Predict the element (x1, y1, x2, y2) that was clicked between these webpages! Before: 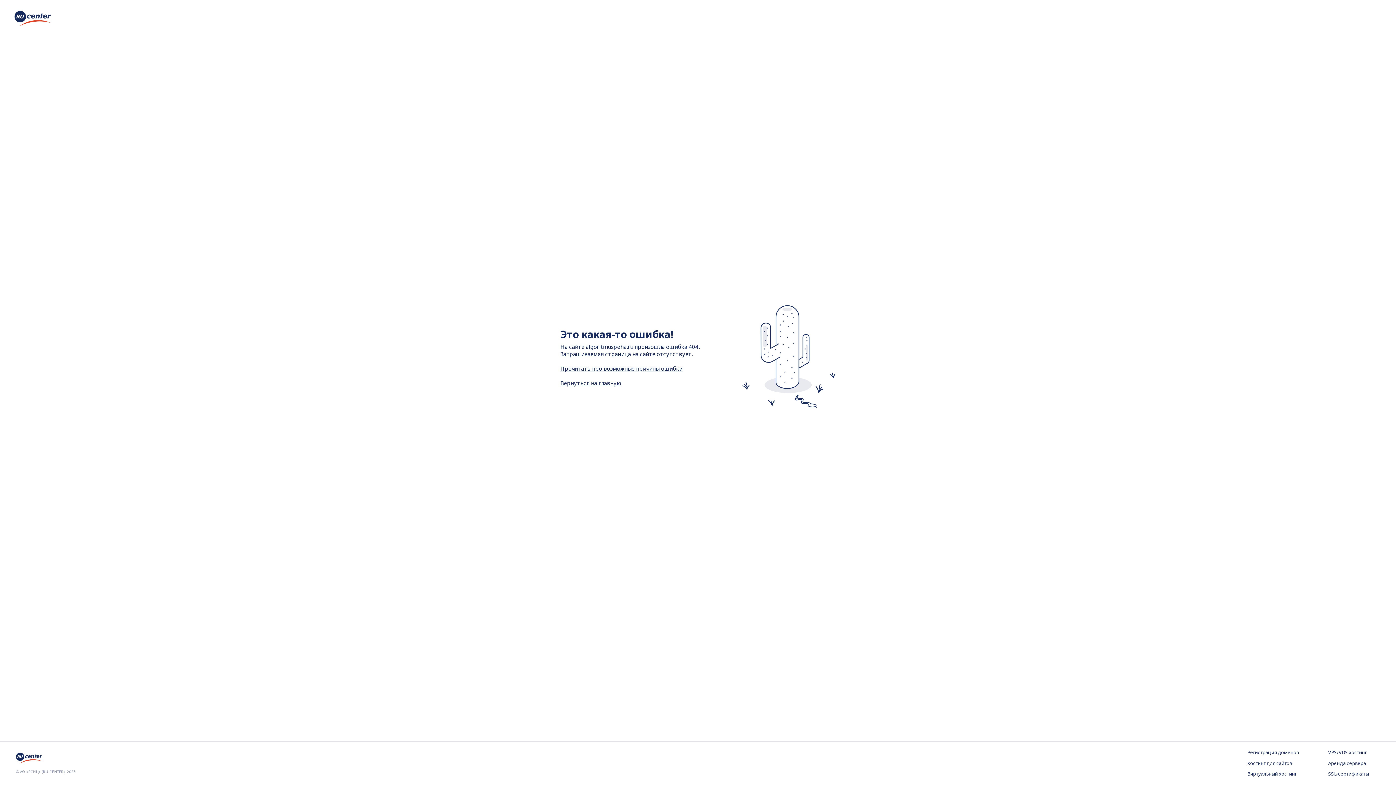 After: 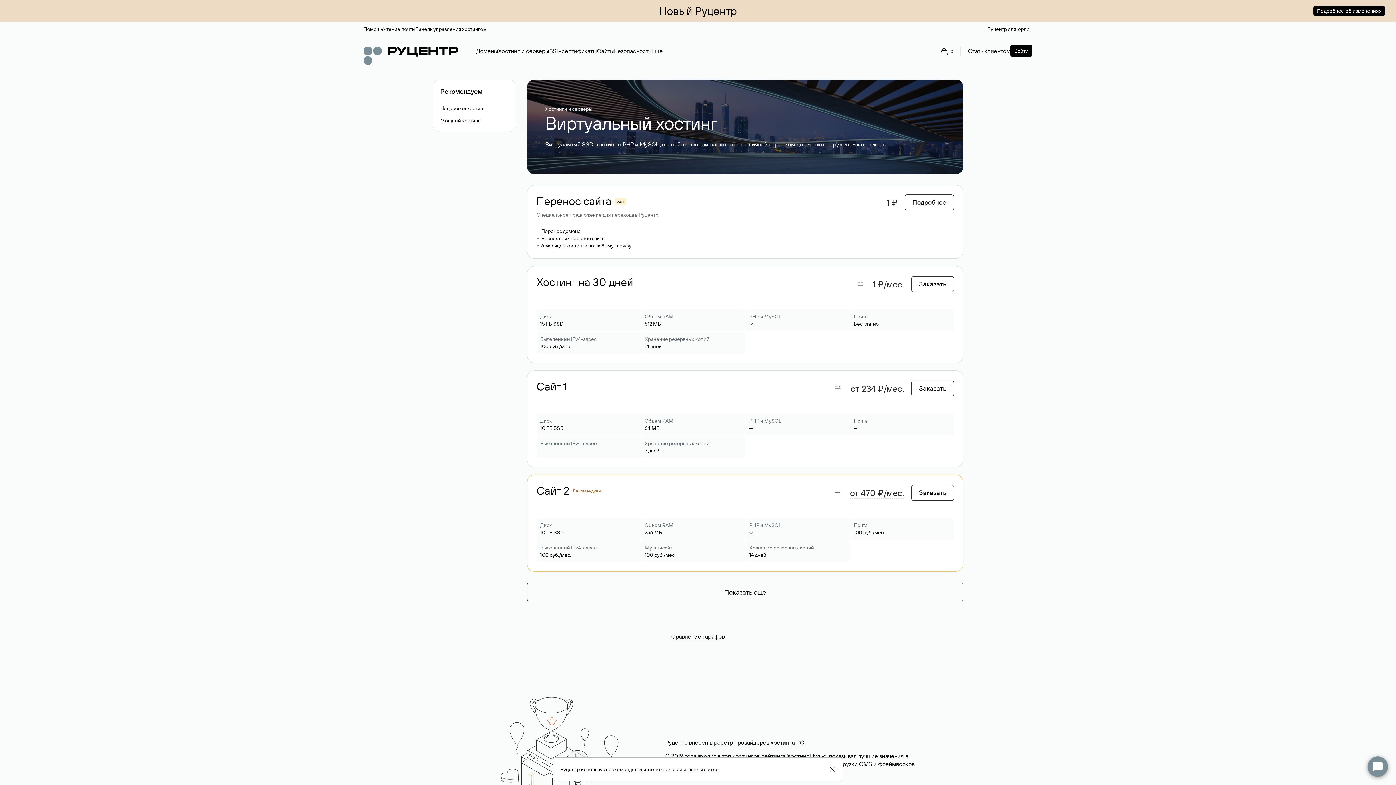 Action: label: Виртуальный хостинг bbox: (1247, 771, 1299, 778)